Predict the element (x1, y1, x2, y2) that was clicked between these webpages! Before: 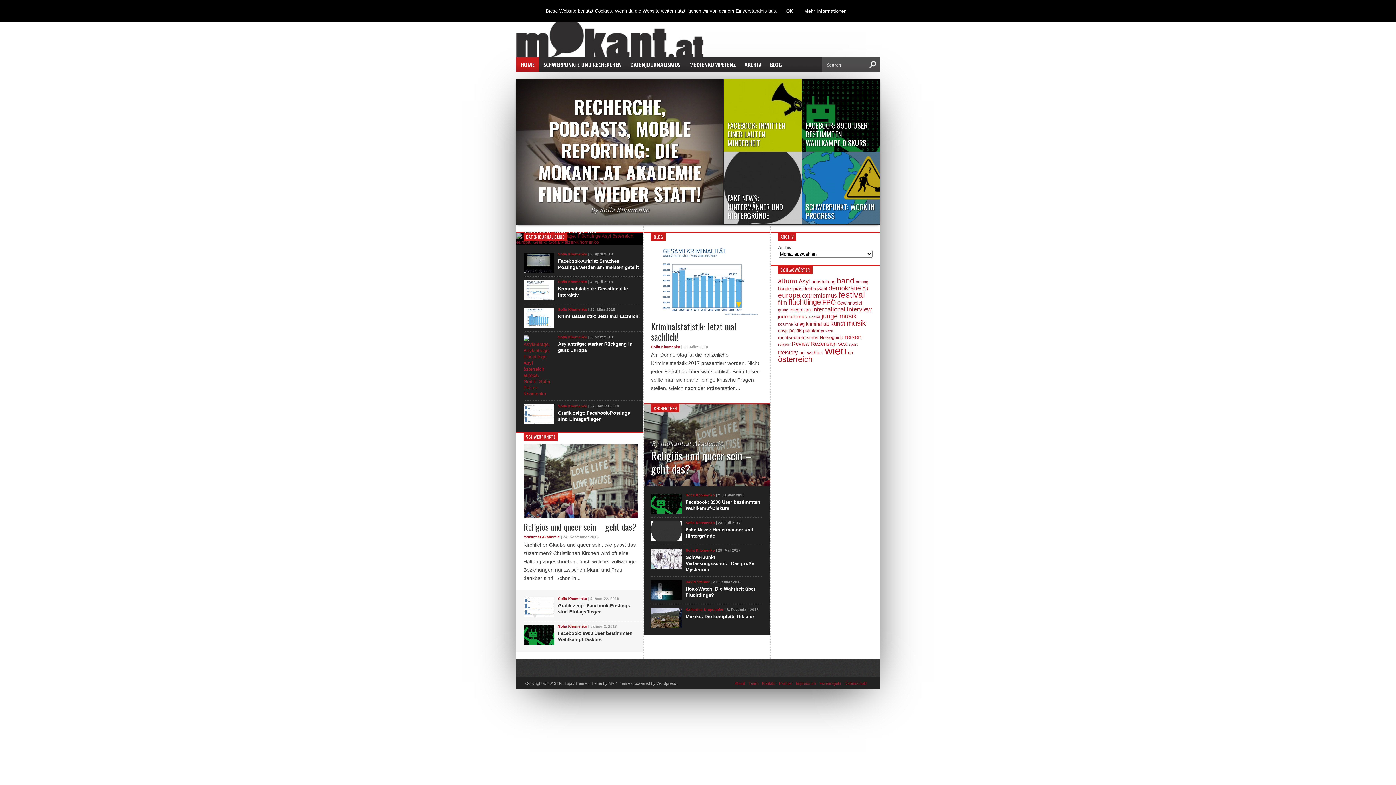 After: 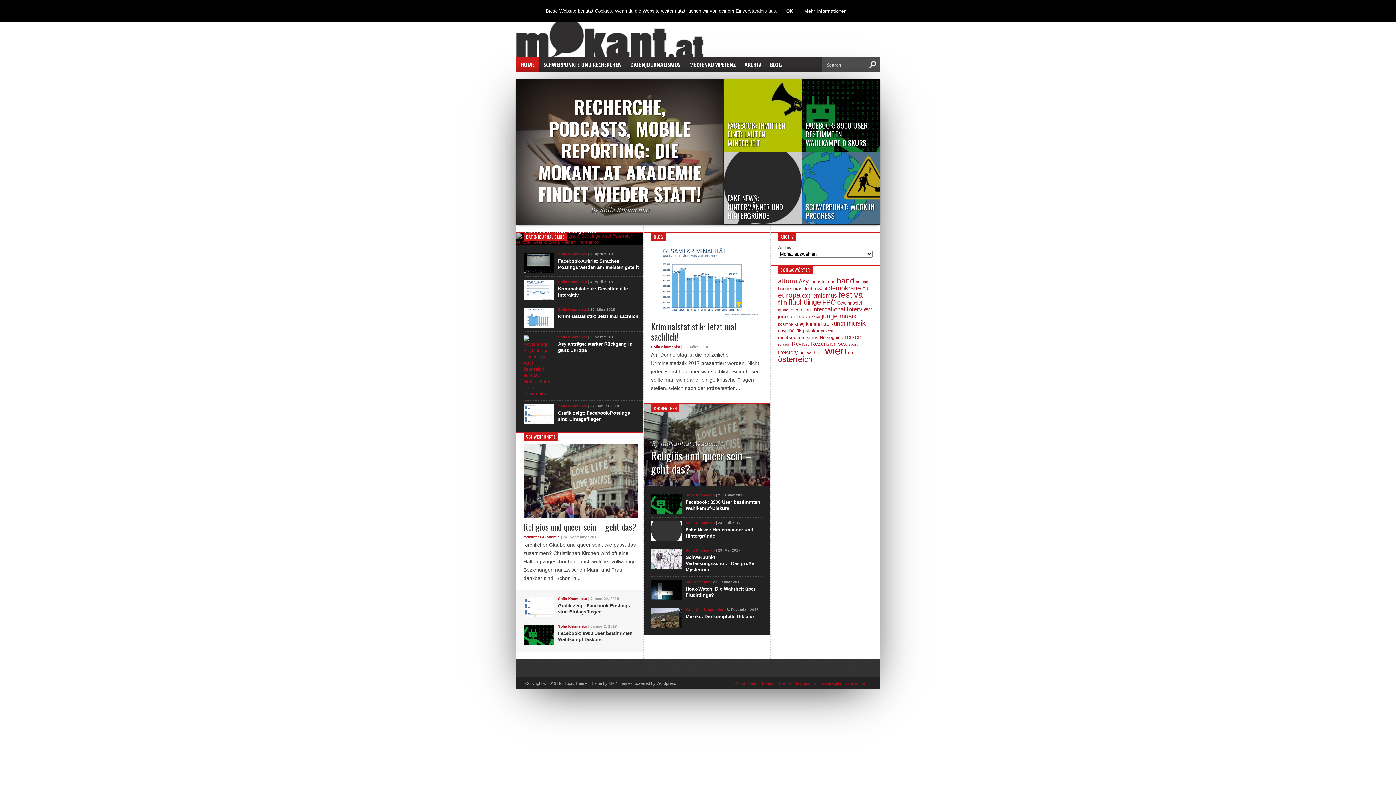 Action: bbox: (821, 312, 856, 320) label: junge musik (32 Einträge)